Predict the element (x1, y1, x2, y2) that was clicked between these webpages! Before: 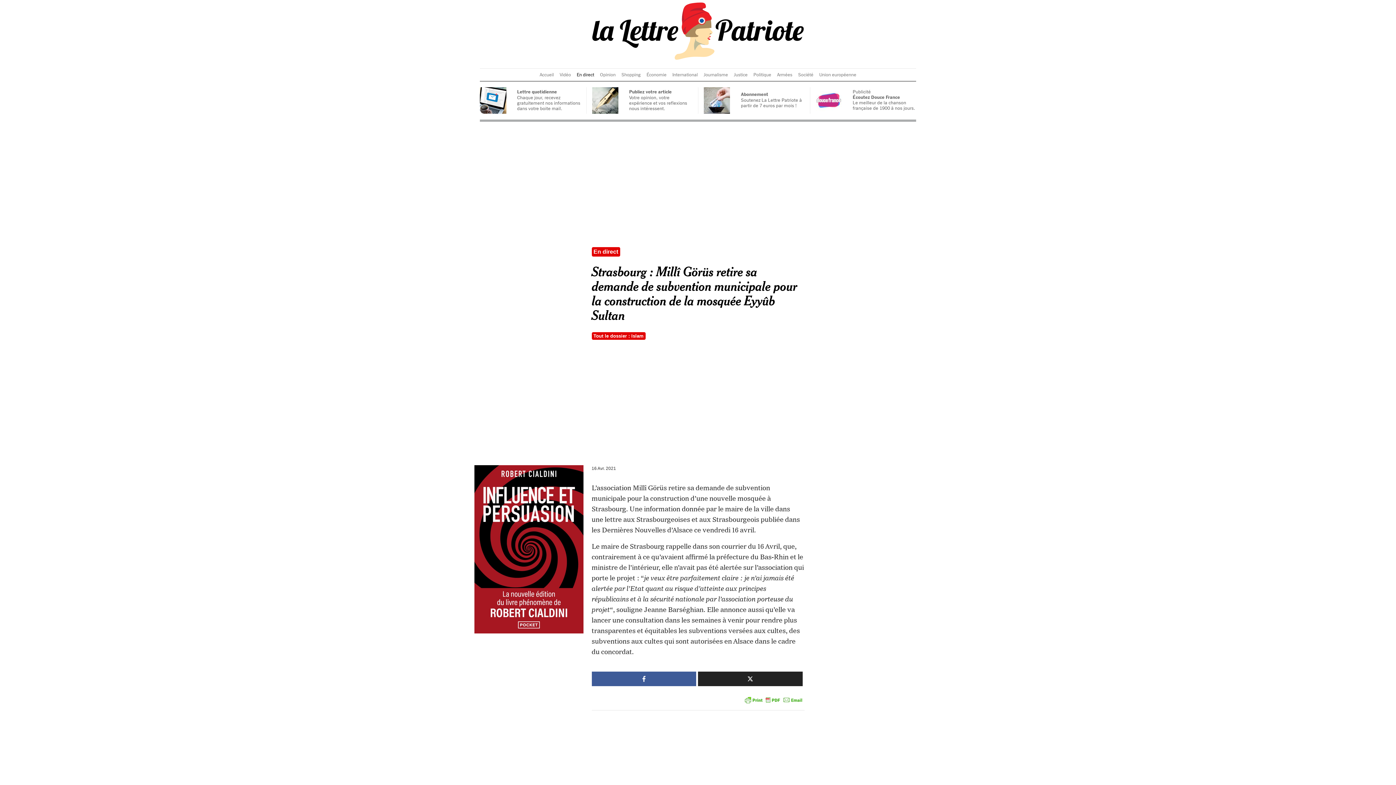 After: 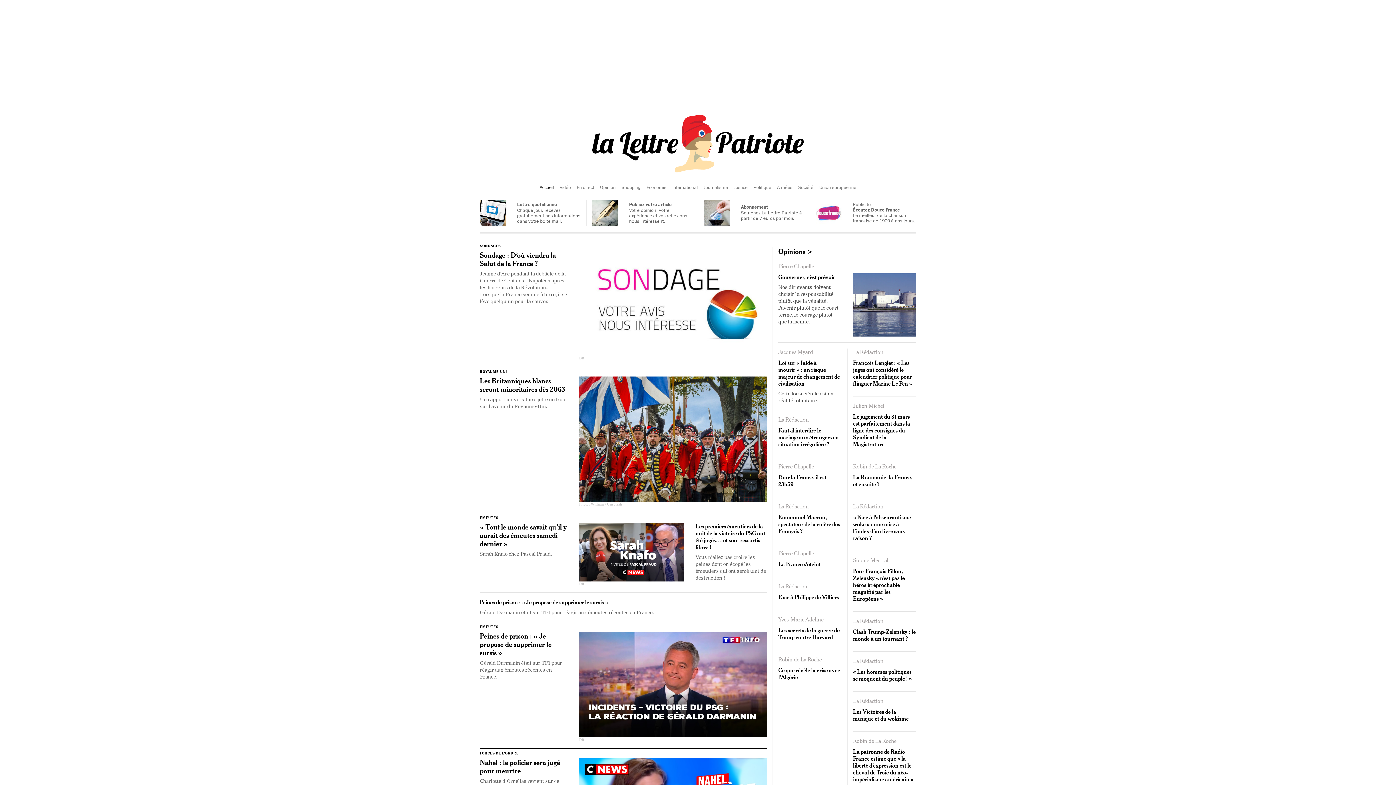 Action: bbox: (591, 27, 804, 33)